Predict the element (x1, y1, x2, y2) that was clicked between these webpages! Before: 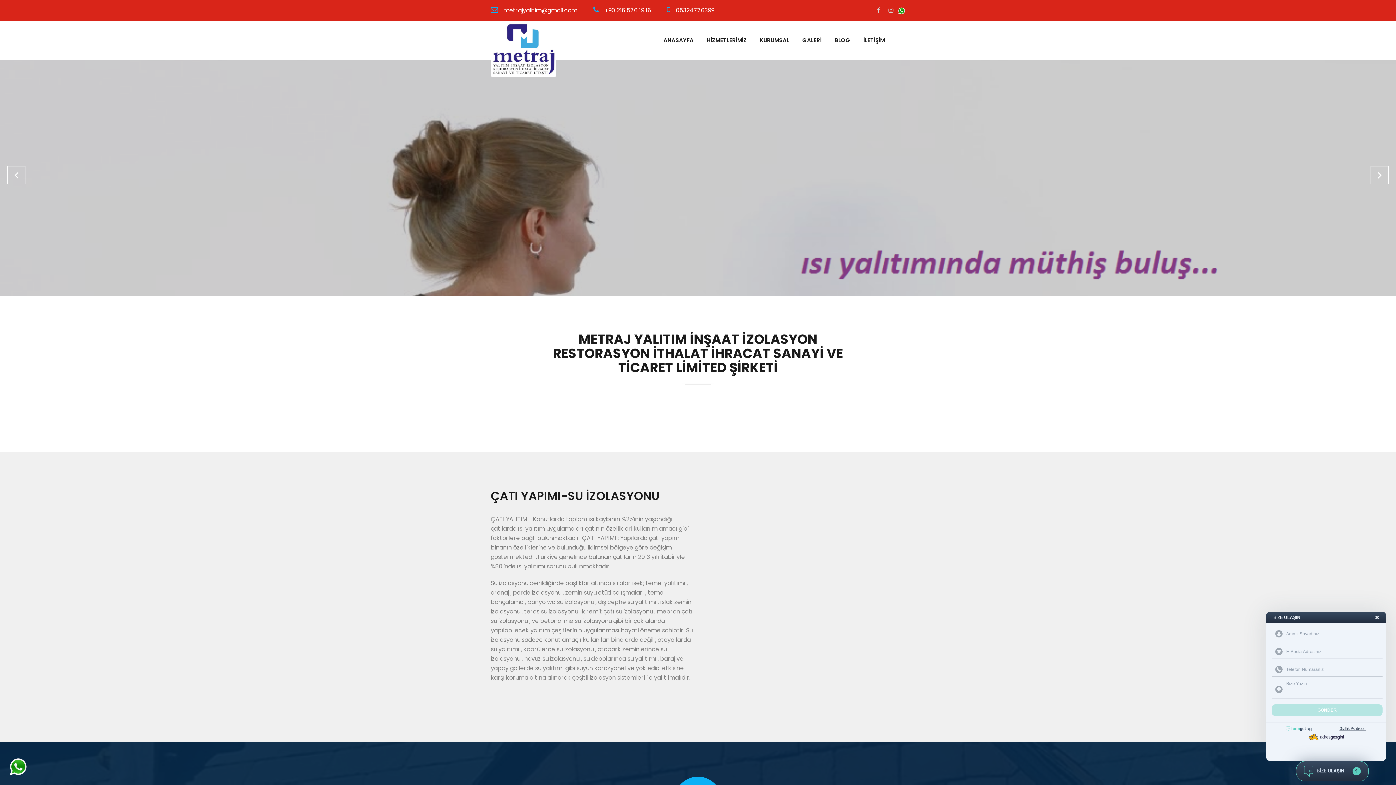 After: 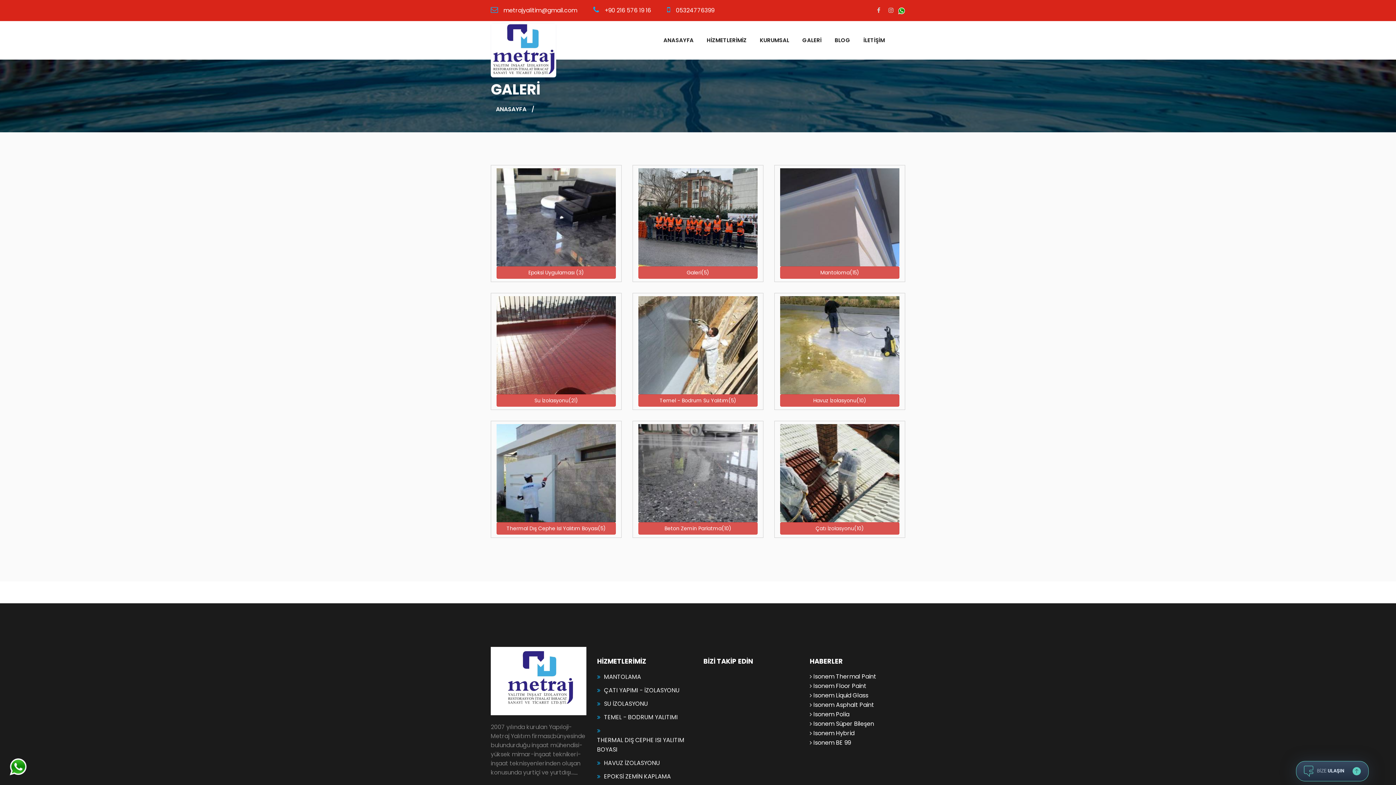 Action: label: GALERİ bbox: (796, 21, 827, 59)